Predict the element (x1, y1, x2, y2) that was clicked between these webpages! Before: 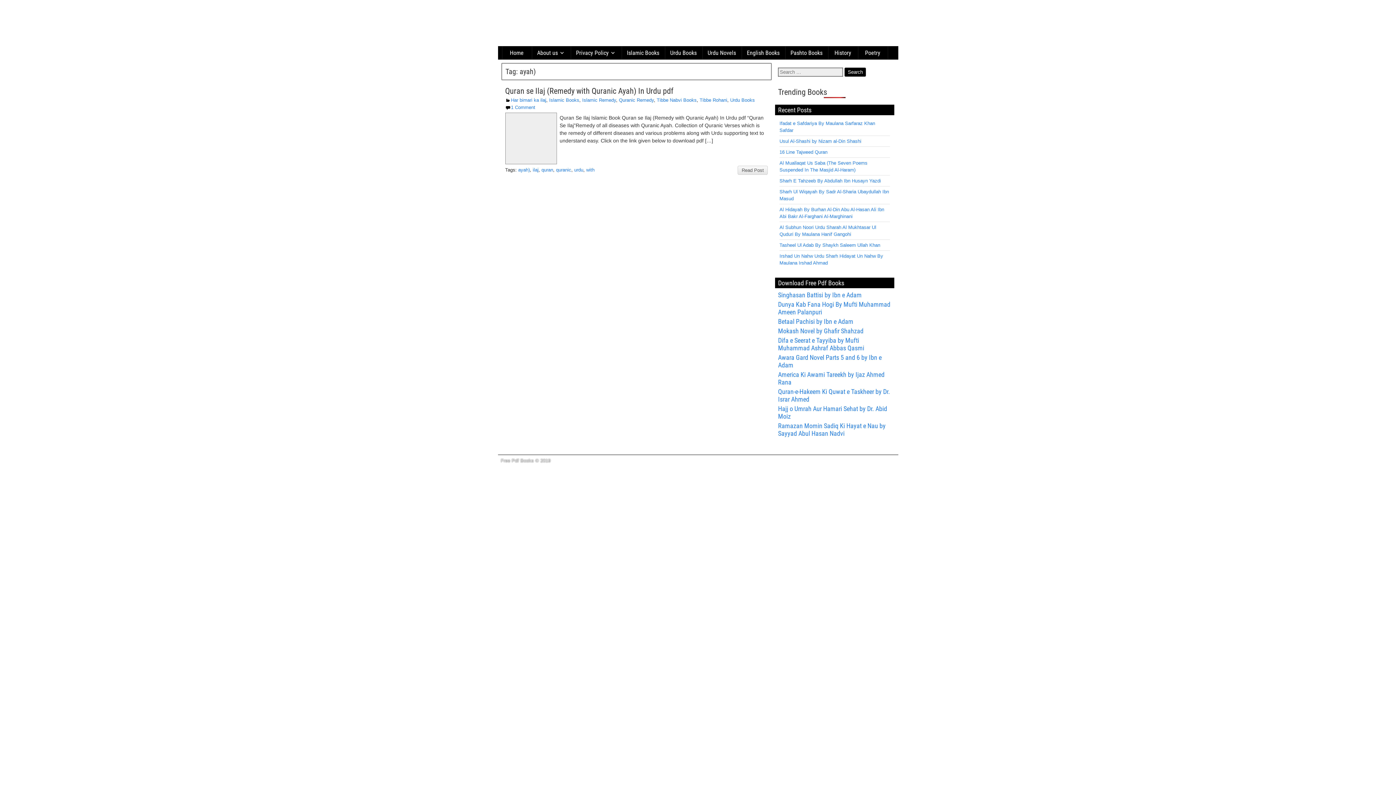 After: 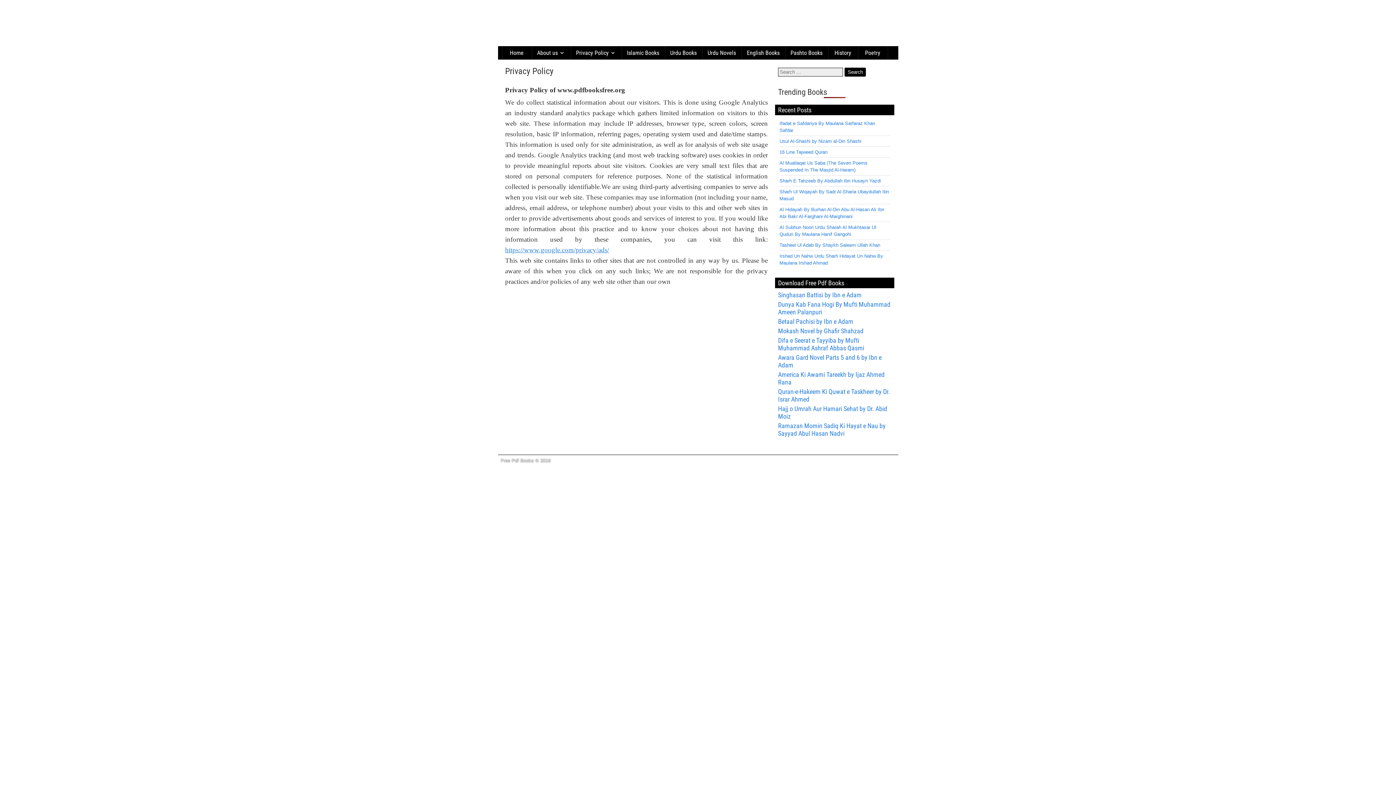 Action: label: Privacy Policy bbox: (571, 46, 621, 59)